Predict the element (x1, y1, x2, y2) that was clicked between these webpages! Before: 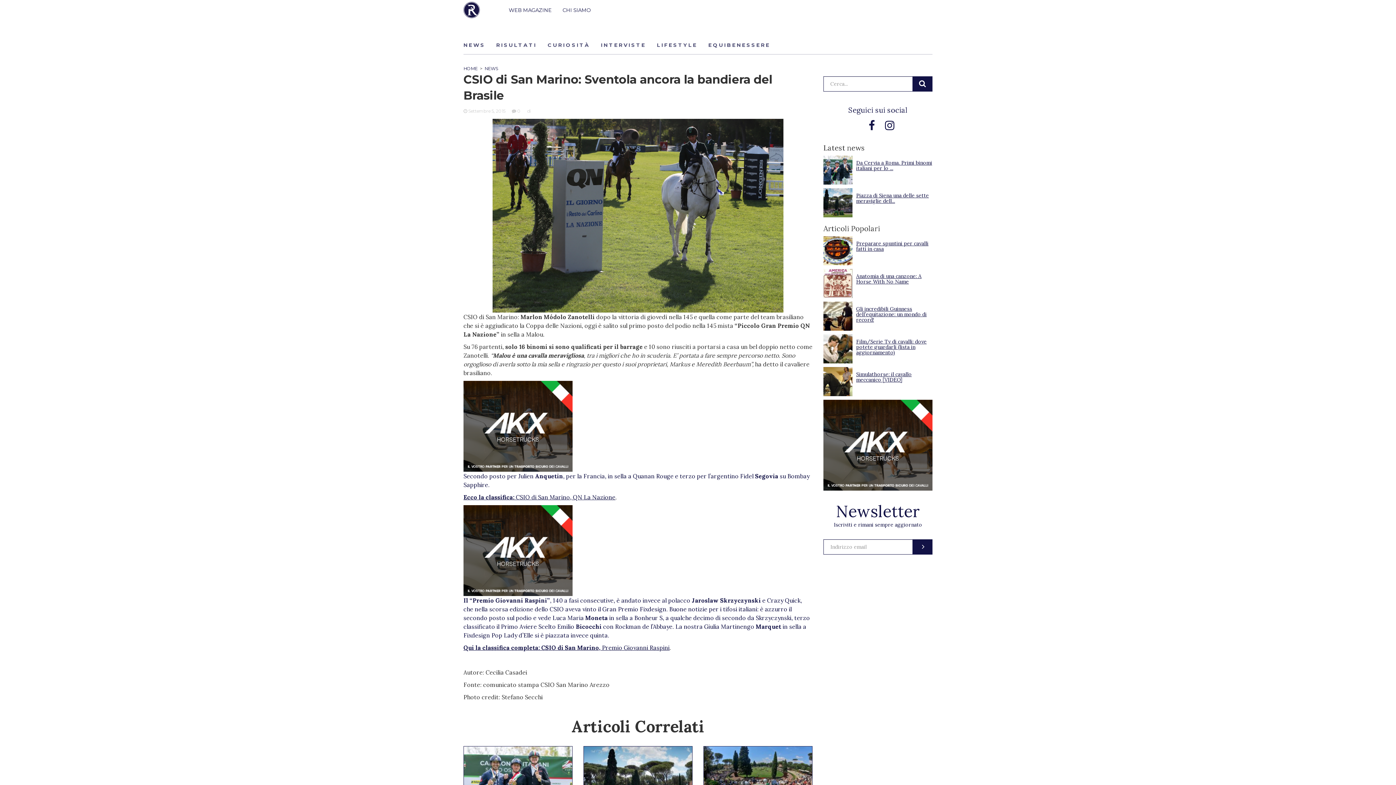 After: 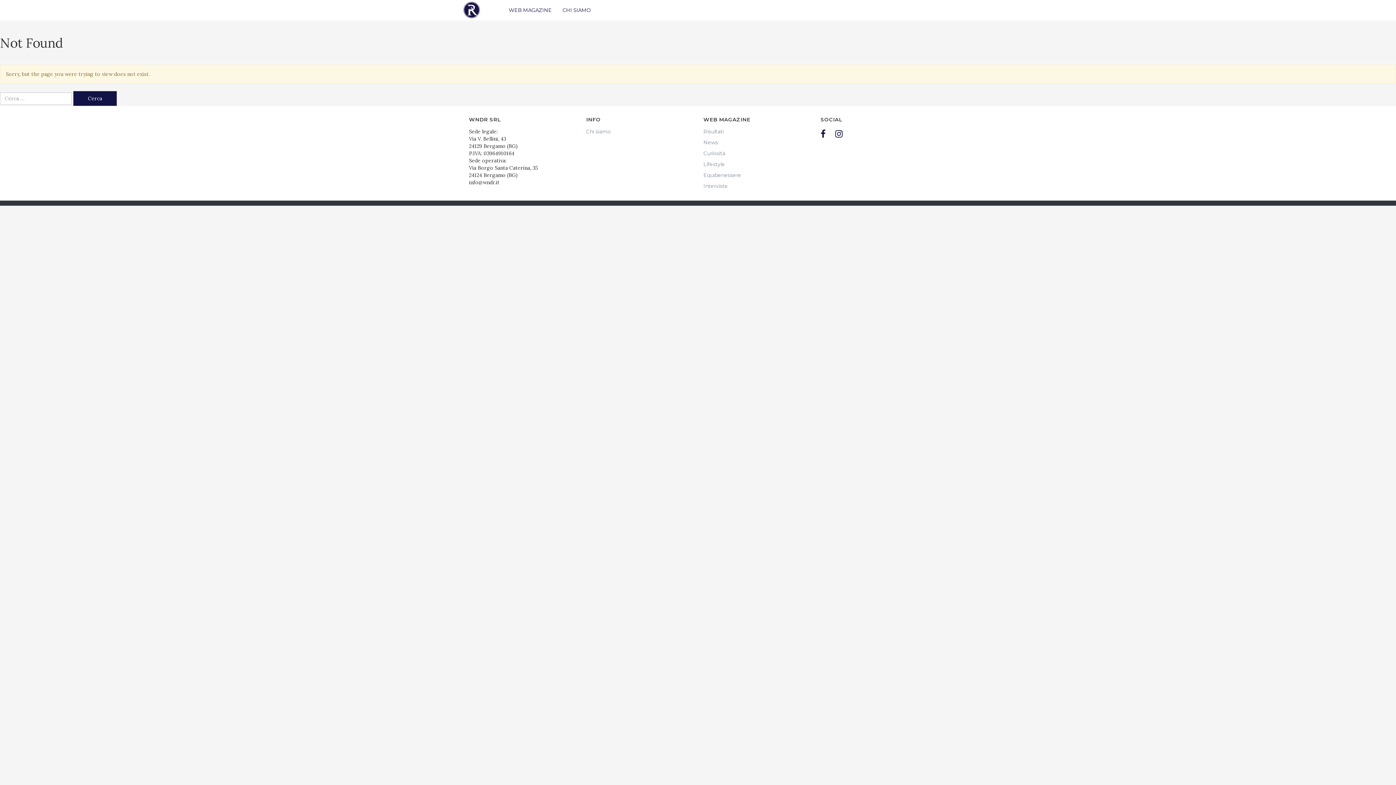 Action: label: EQUIBENESSERE bbox: (708, 36, 770, 54)